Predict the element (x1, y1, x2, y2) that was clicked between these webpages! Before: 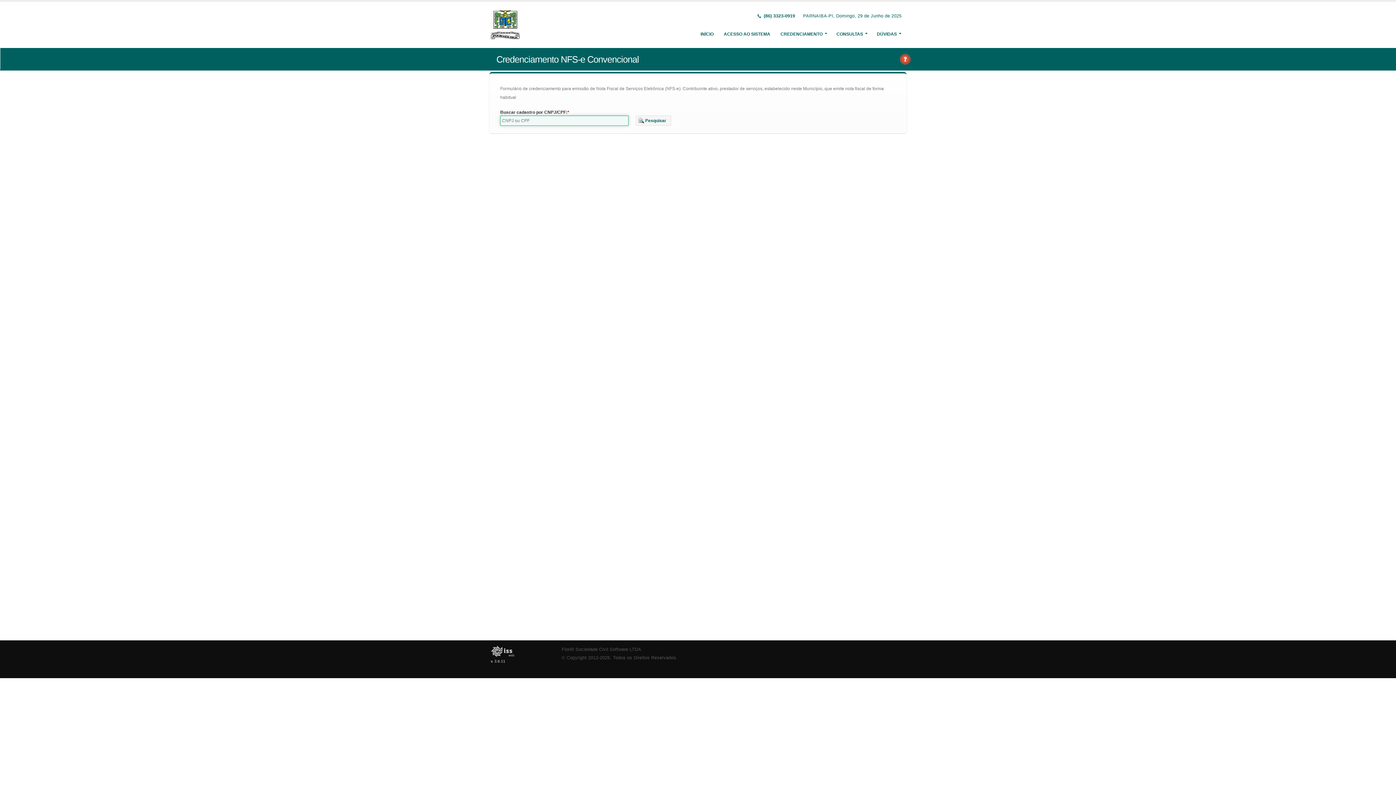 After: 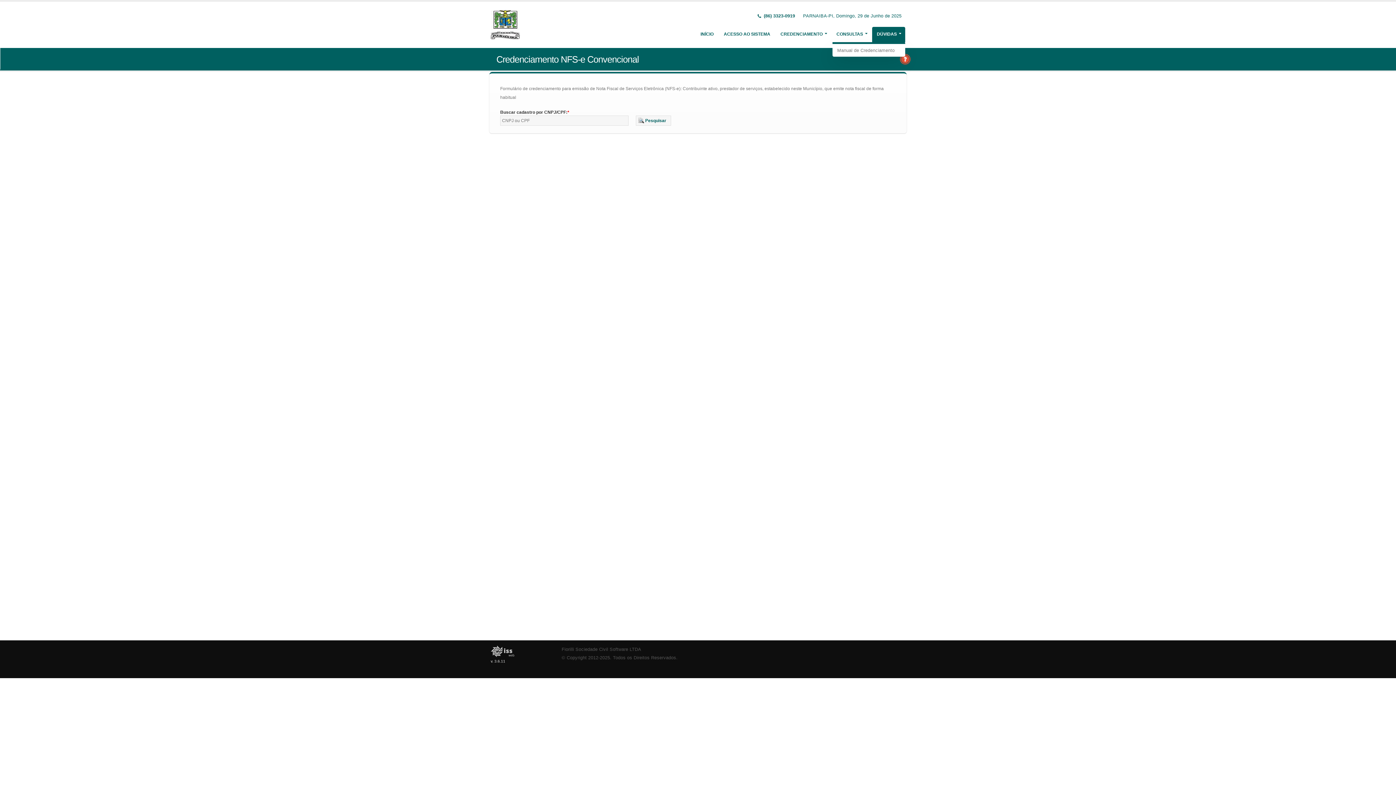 Action: label: DÚVIDAS bbox: (872, 26, 905, 41)